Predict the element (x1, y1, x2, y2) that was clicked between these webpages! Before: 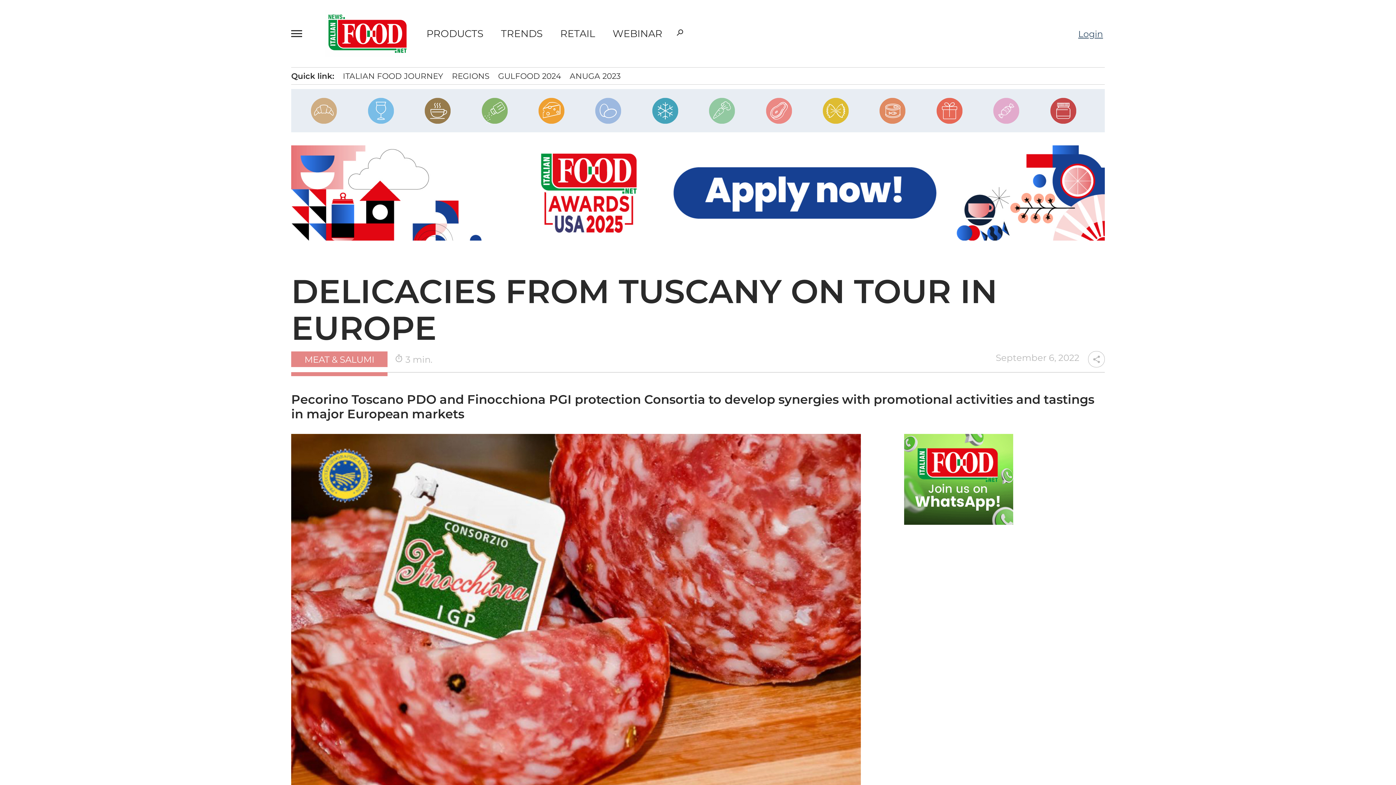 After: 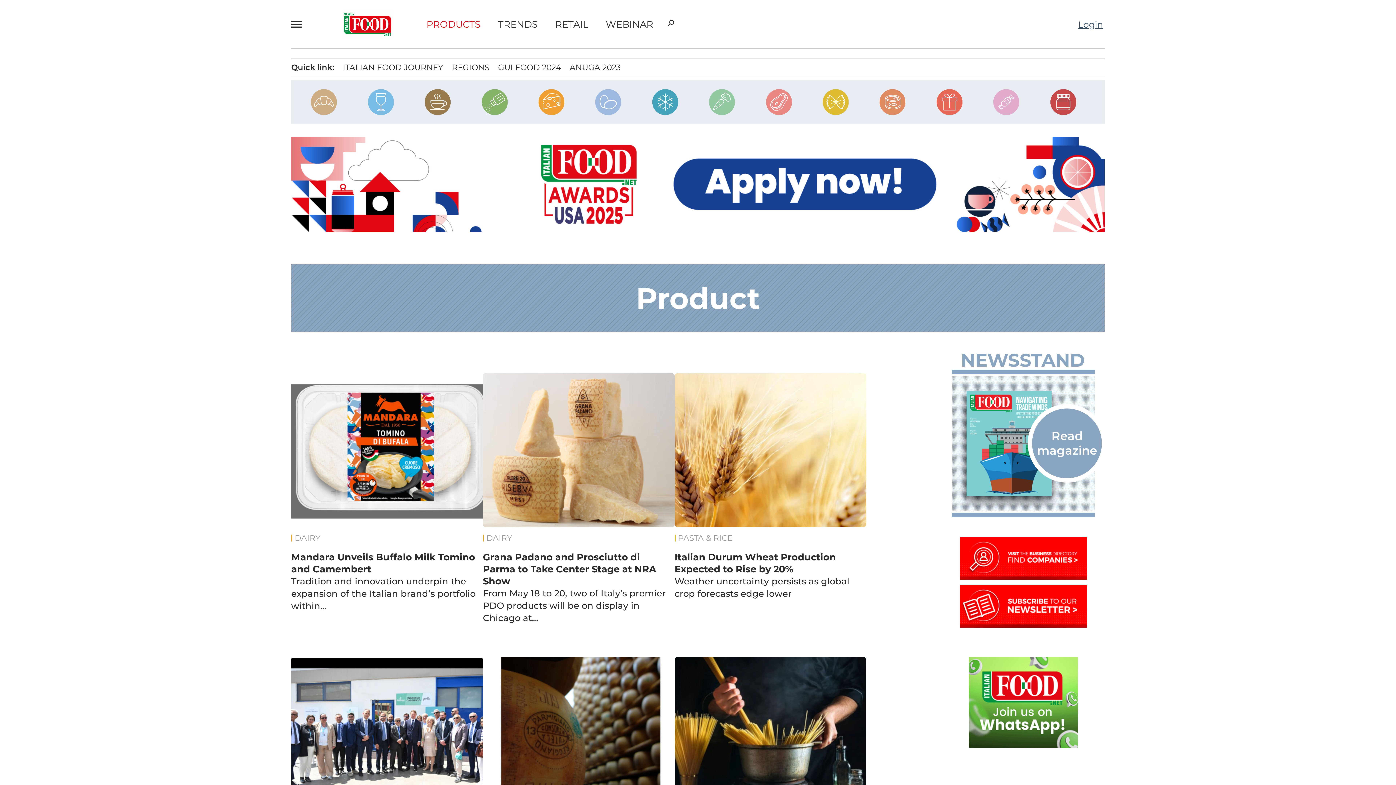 Action: label: PRODUCTS
navigate_next bbox: (43, 89, 176, 108)